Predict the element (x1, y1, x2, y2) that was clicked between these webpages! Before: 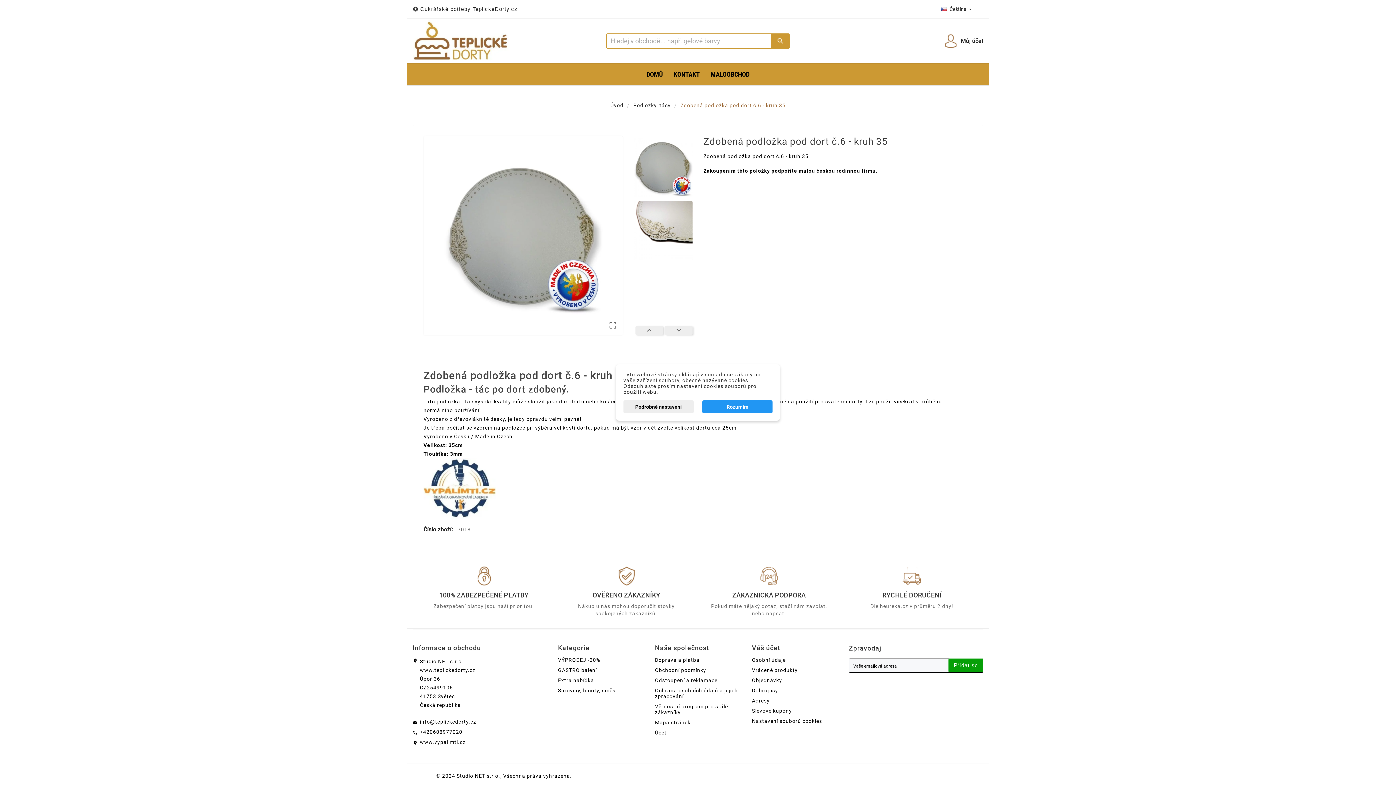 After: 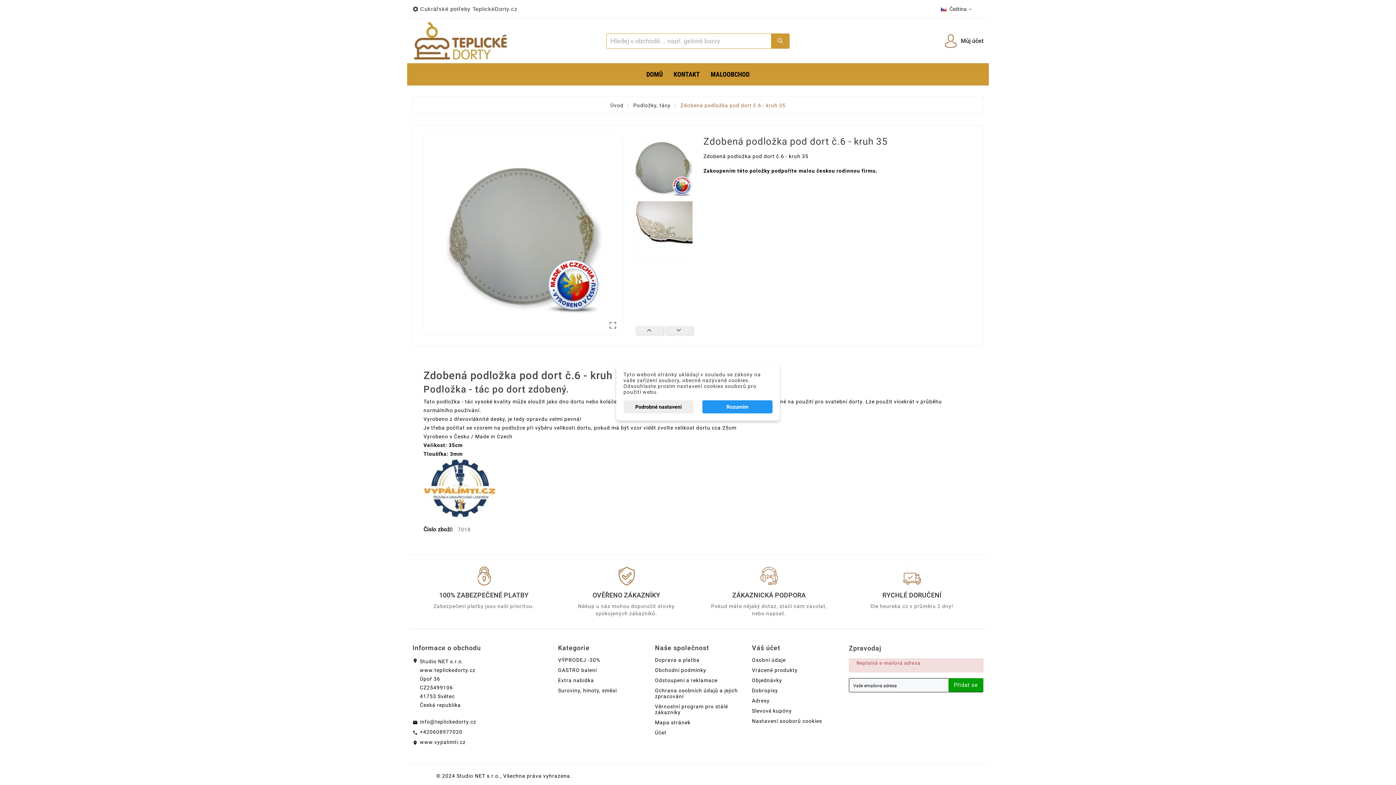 Action: label: Přidat se bbox: (948, 658, 983, 672)